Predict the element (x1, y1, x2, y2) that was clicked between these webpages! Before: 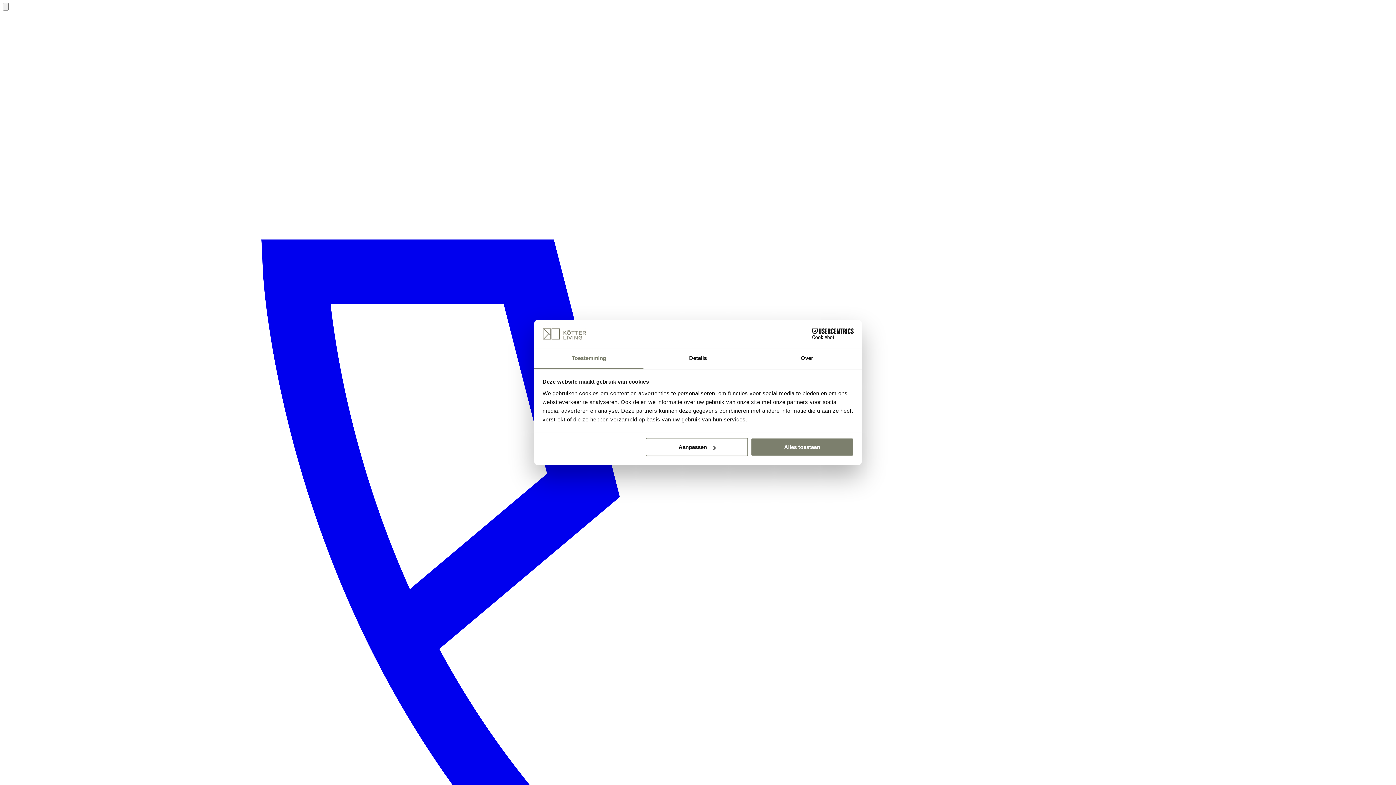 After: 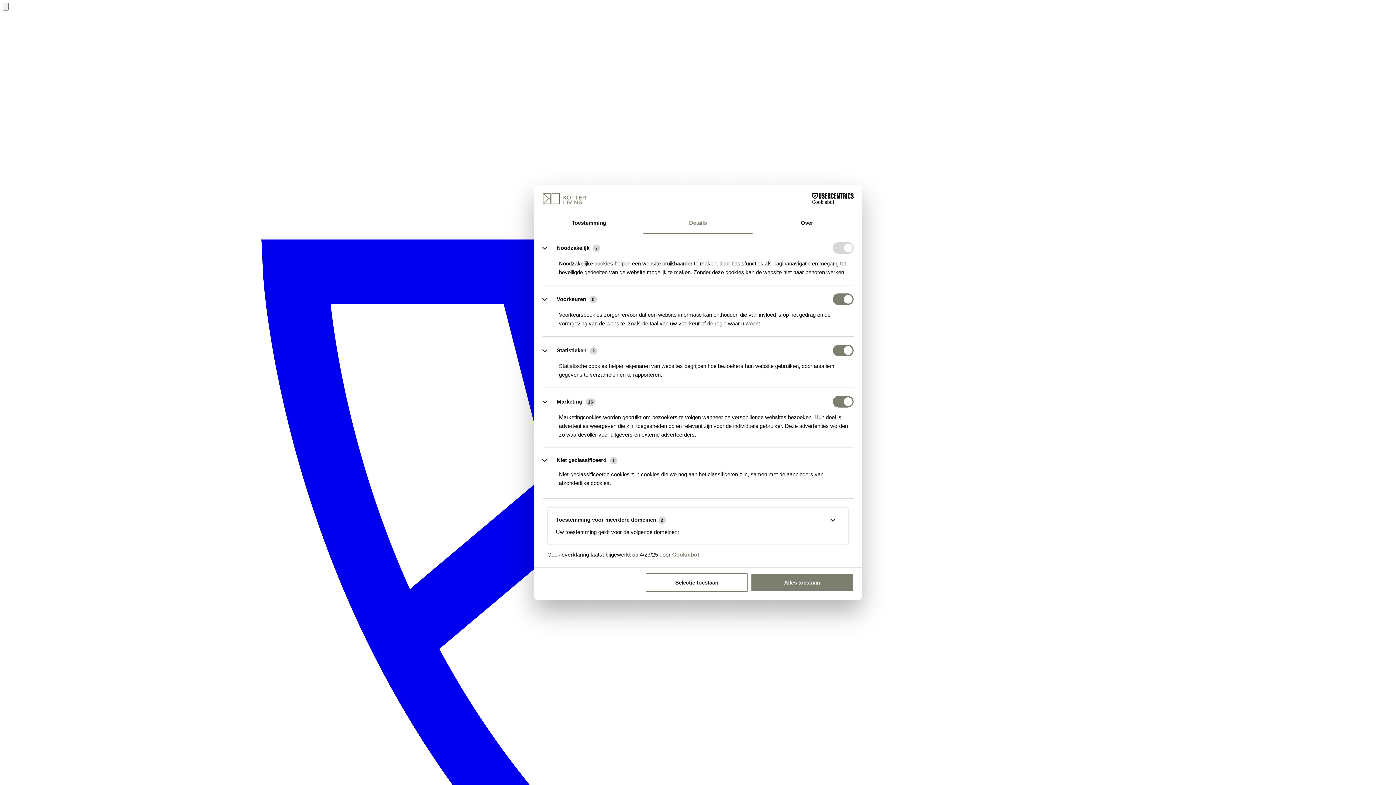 Action: label: Aanpassen bbox: (645, 438, 748, 456)